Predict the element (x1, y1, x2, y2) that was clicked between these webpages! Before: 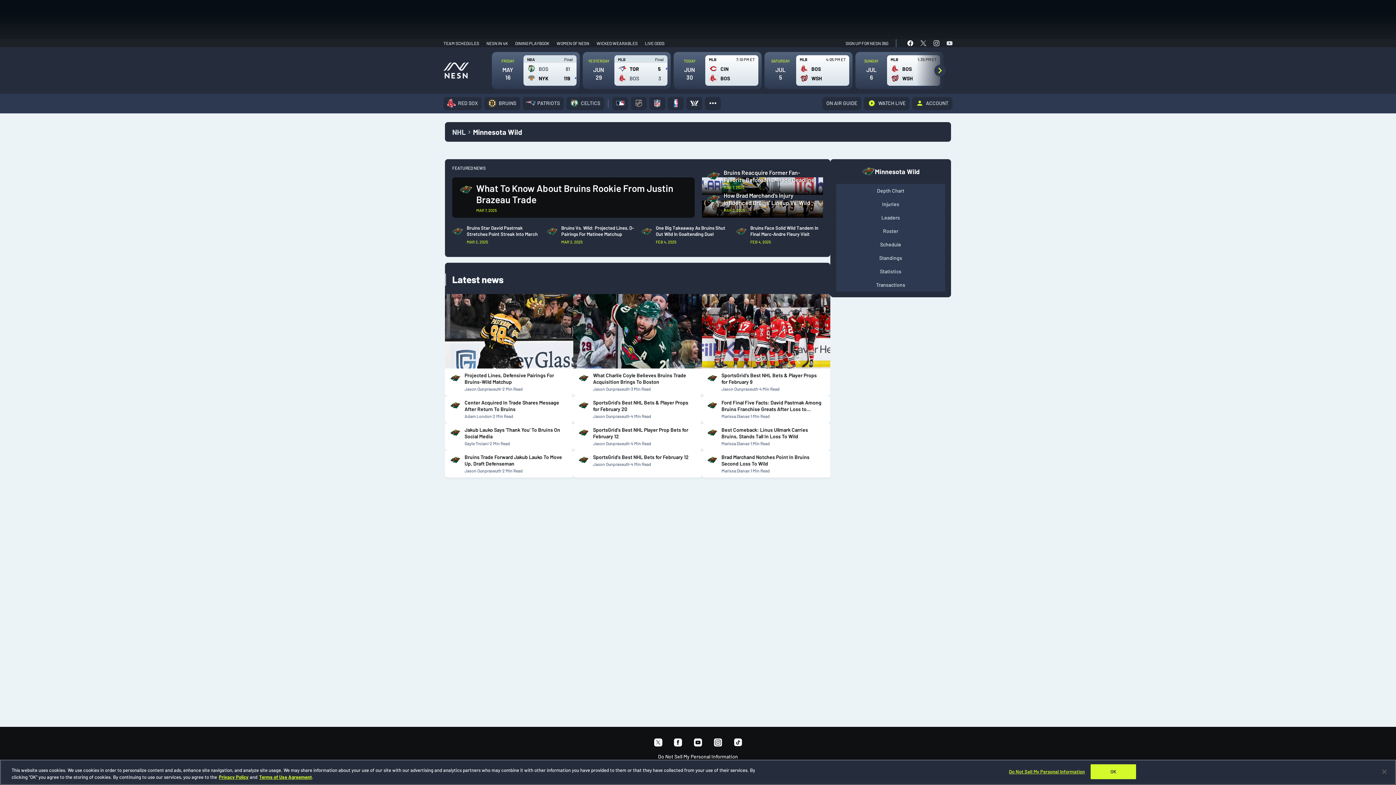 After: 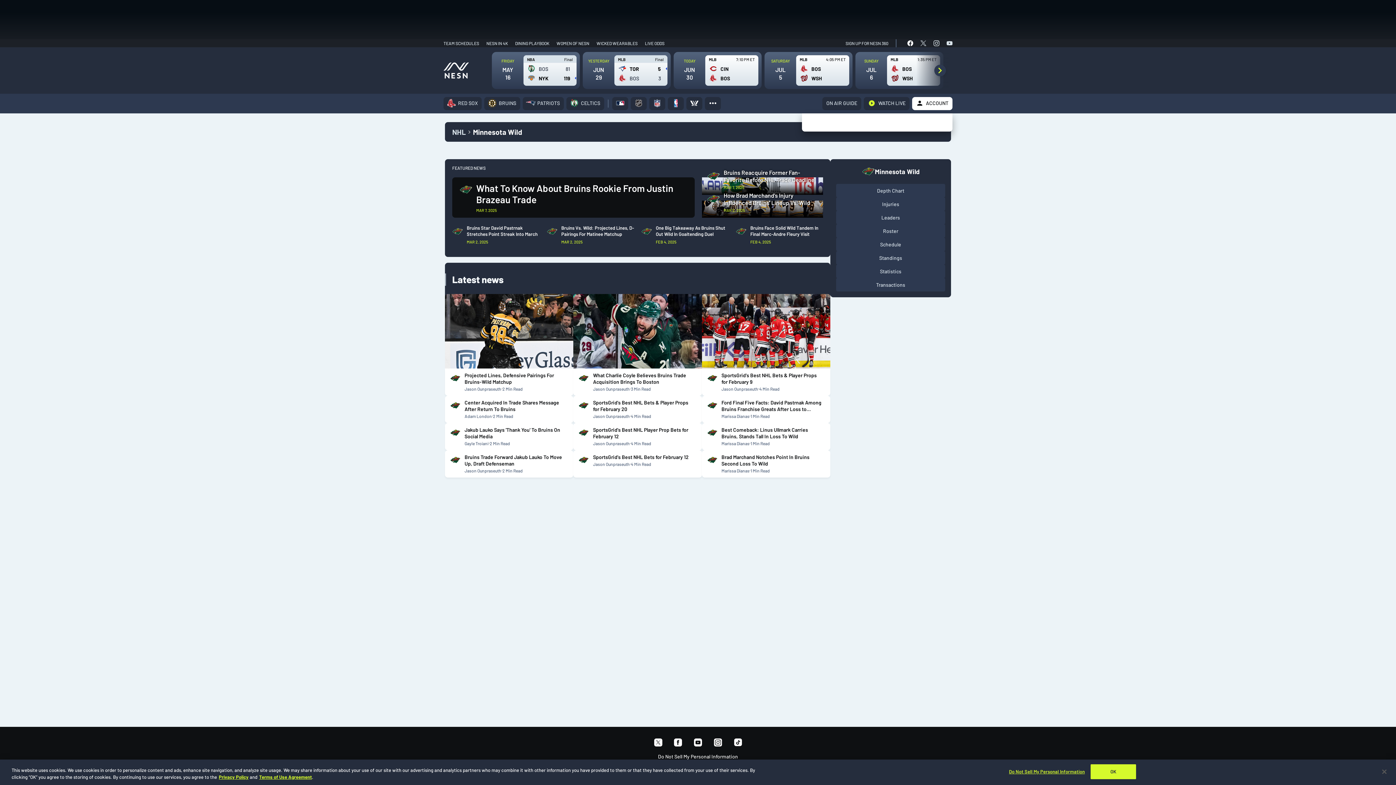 Action: bbox: (912, 97, 952, 110) label: Toggle Login Dropdown